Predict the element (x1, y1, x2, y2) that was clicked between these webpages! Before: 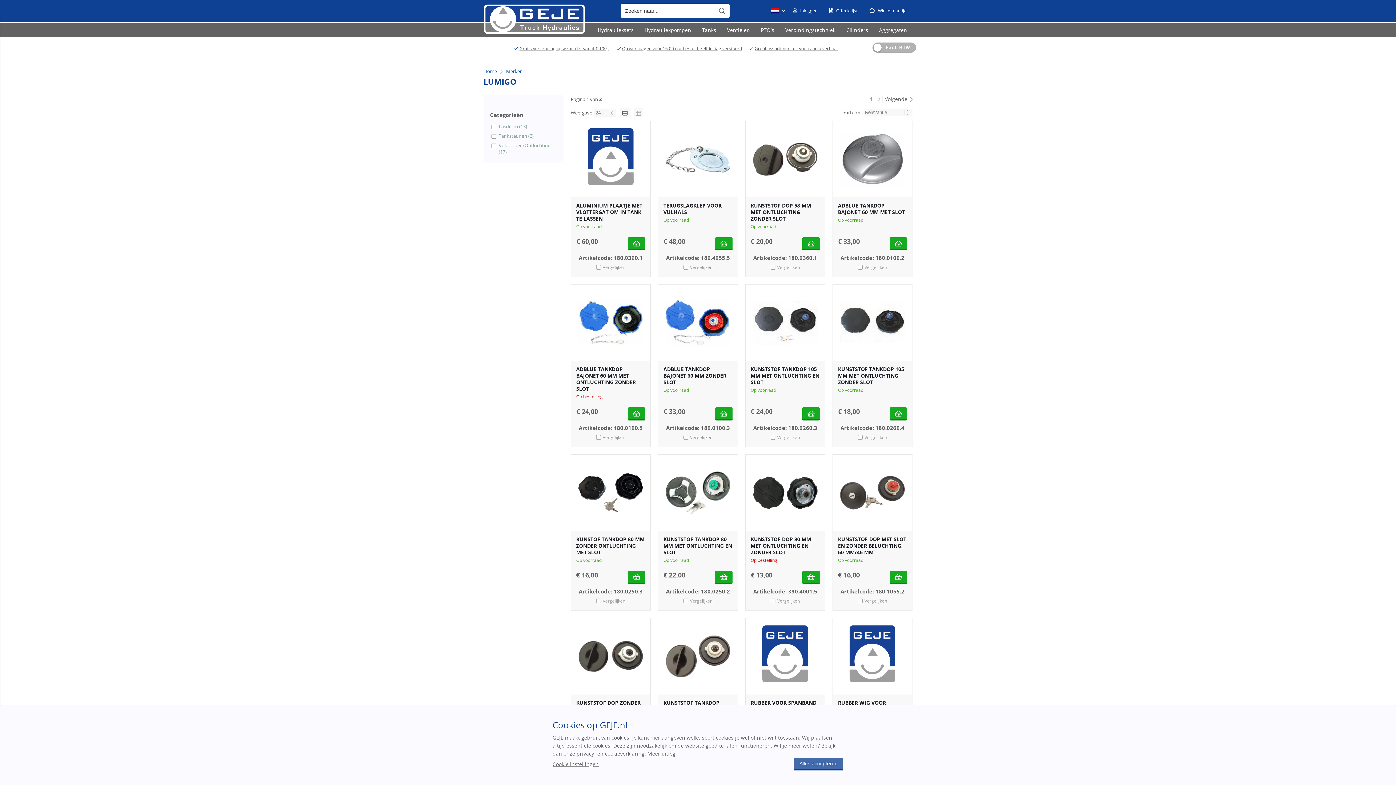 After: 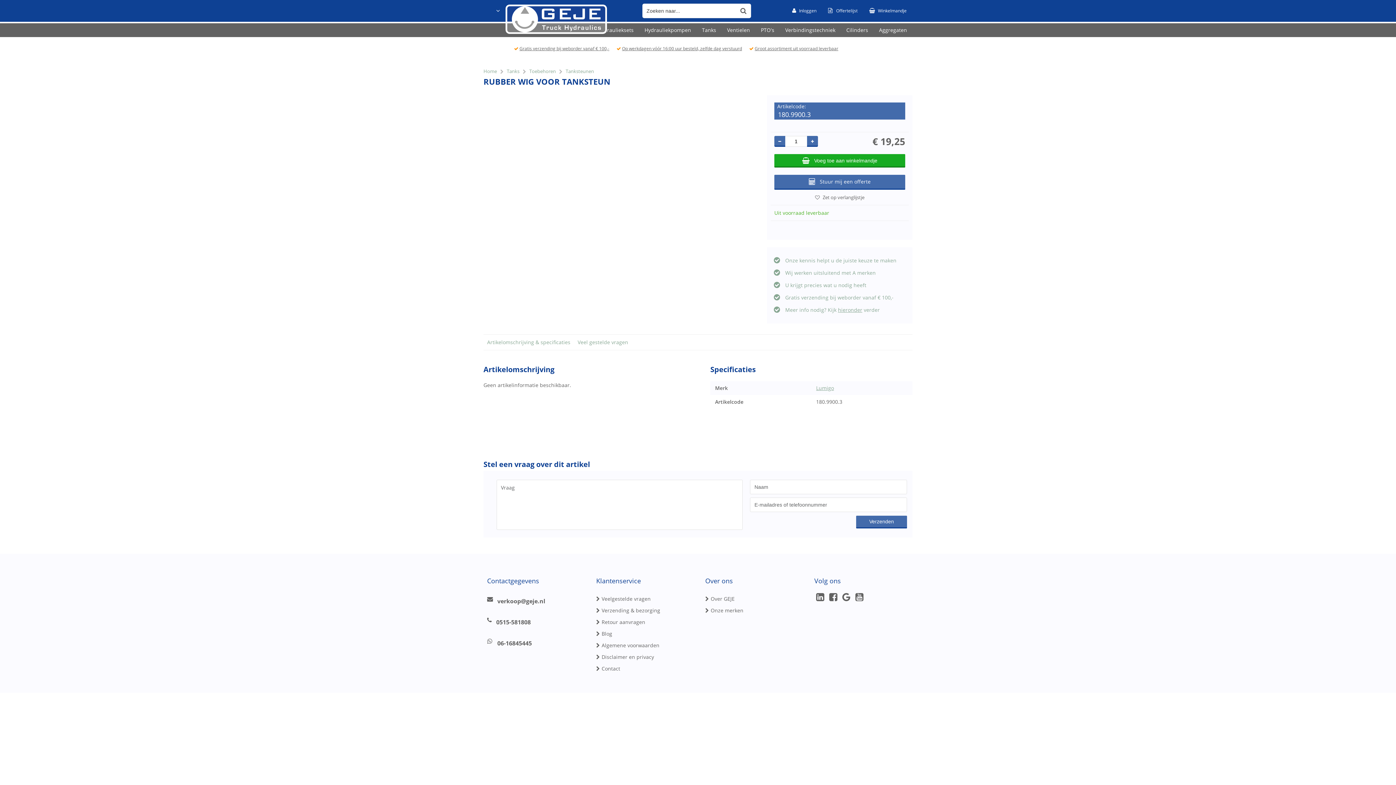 Action: bbox: (833, 618, 912, 694)